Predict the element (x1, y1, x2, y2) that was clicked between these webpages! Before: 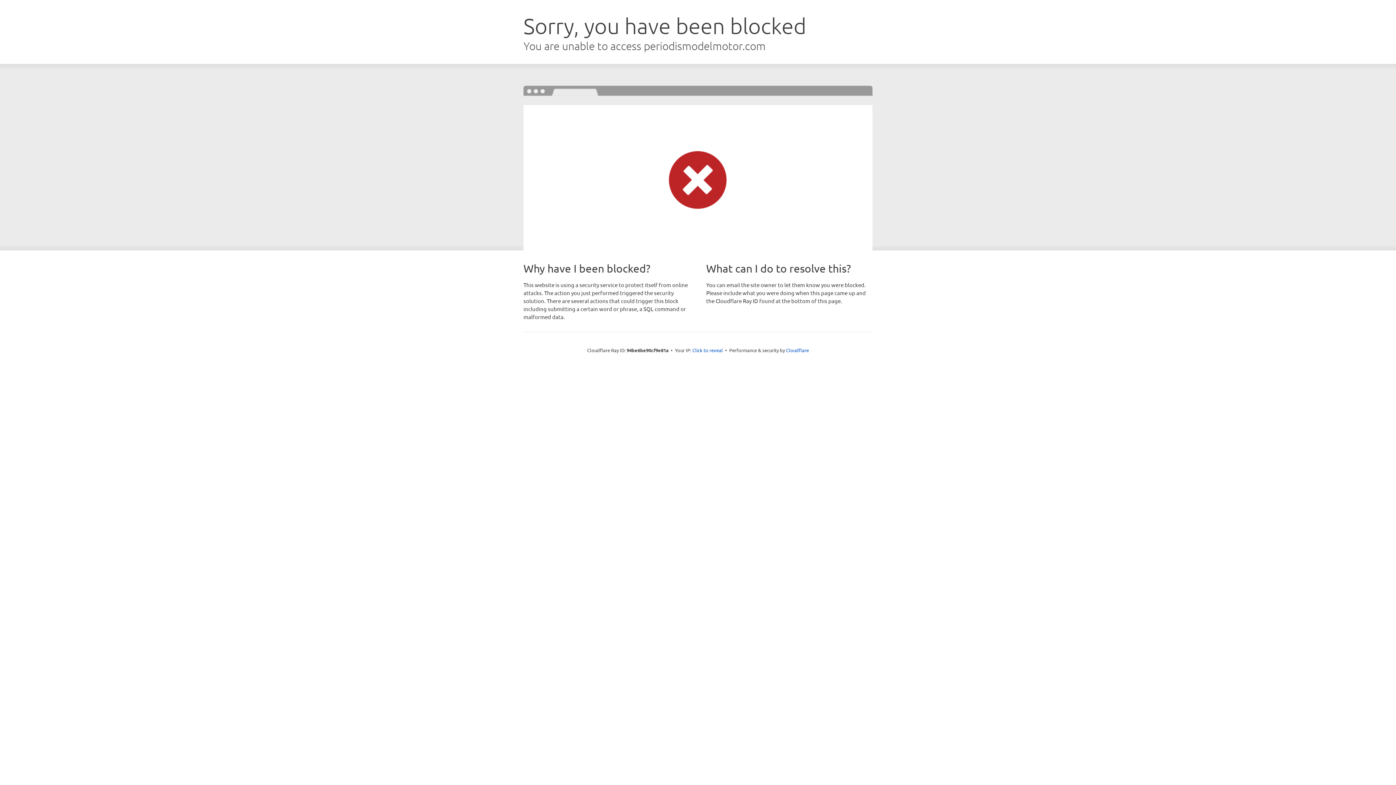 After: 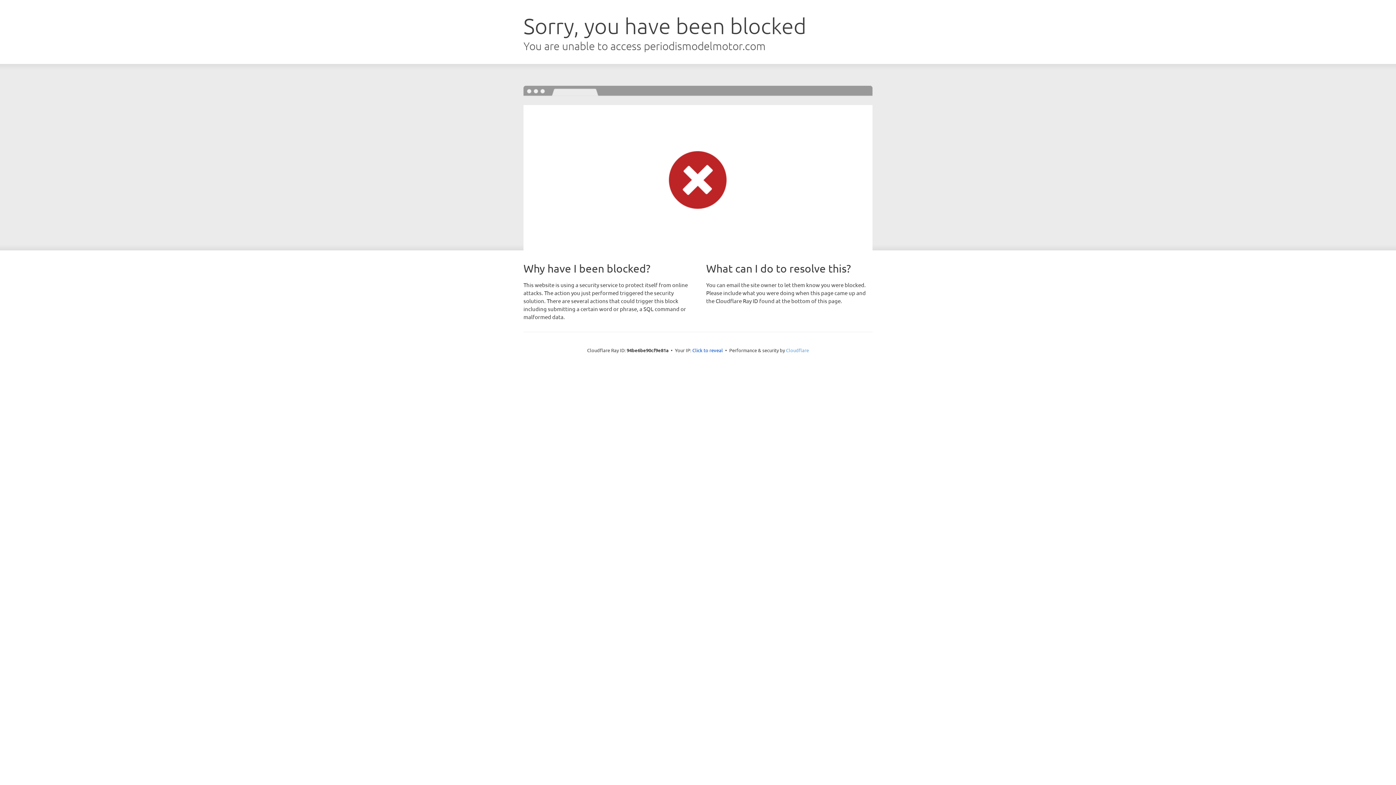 Action: label: Cloudflare bbox: (786, 347, 809, 353)